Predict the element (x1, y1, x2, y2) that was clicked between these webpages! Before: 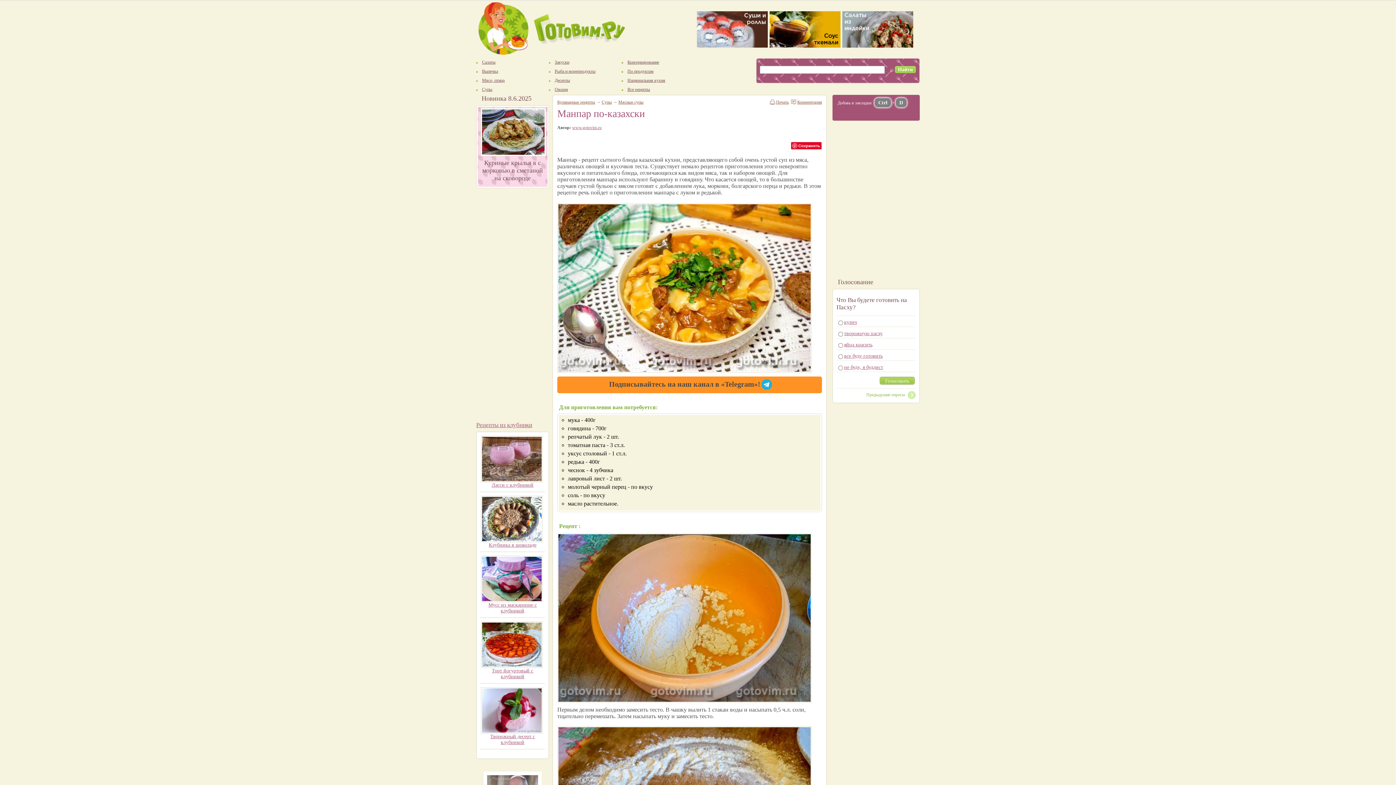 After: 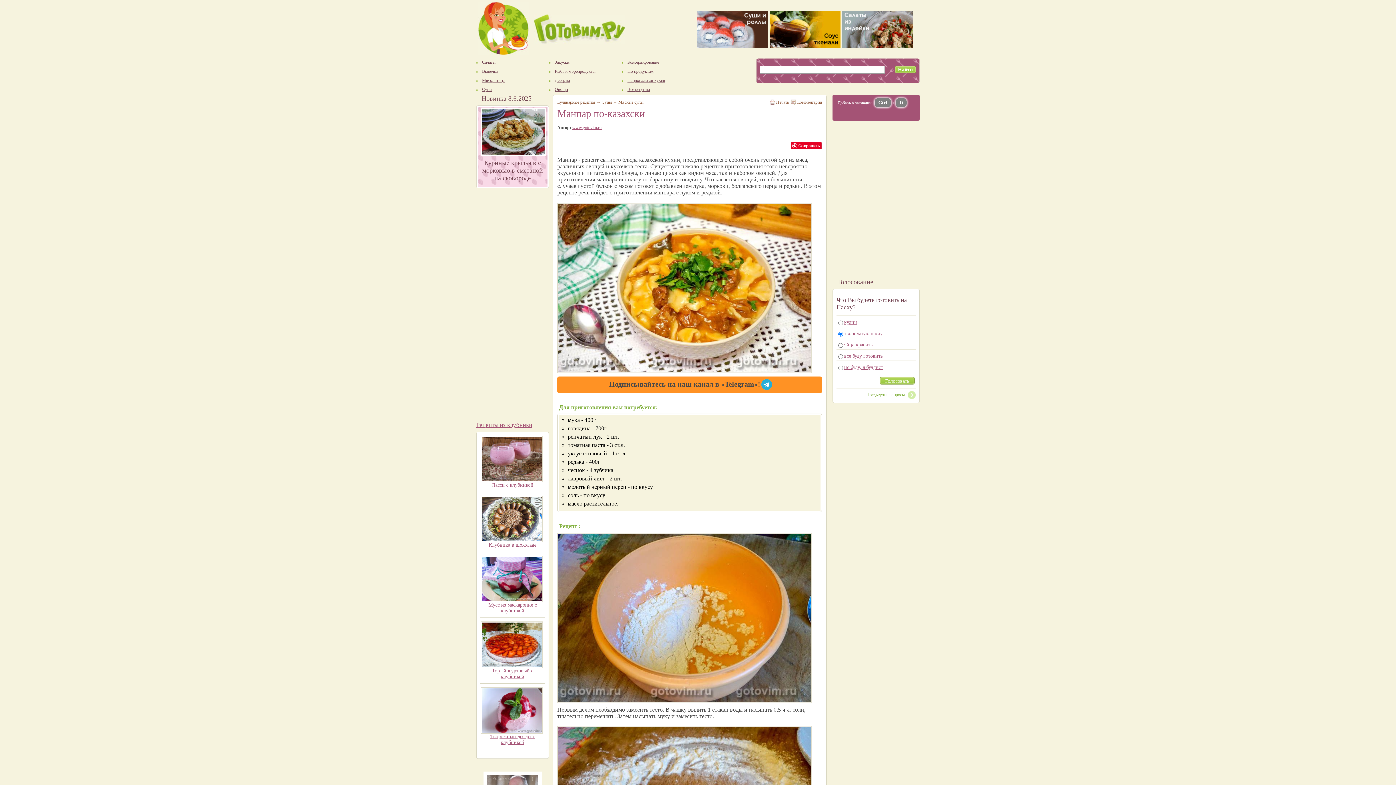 Action: bbox: (844, 330, 882, 336) label: творожную пасху